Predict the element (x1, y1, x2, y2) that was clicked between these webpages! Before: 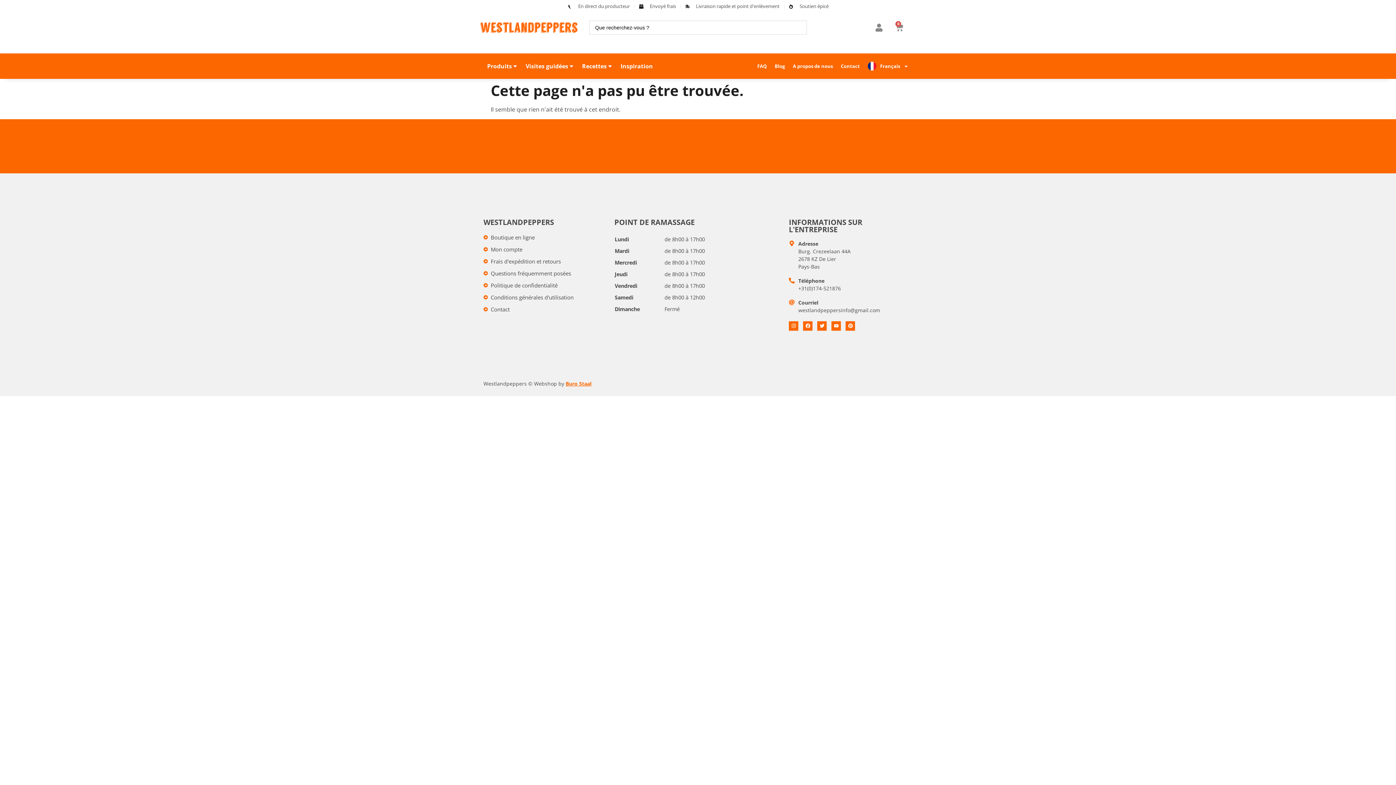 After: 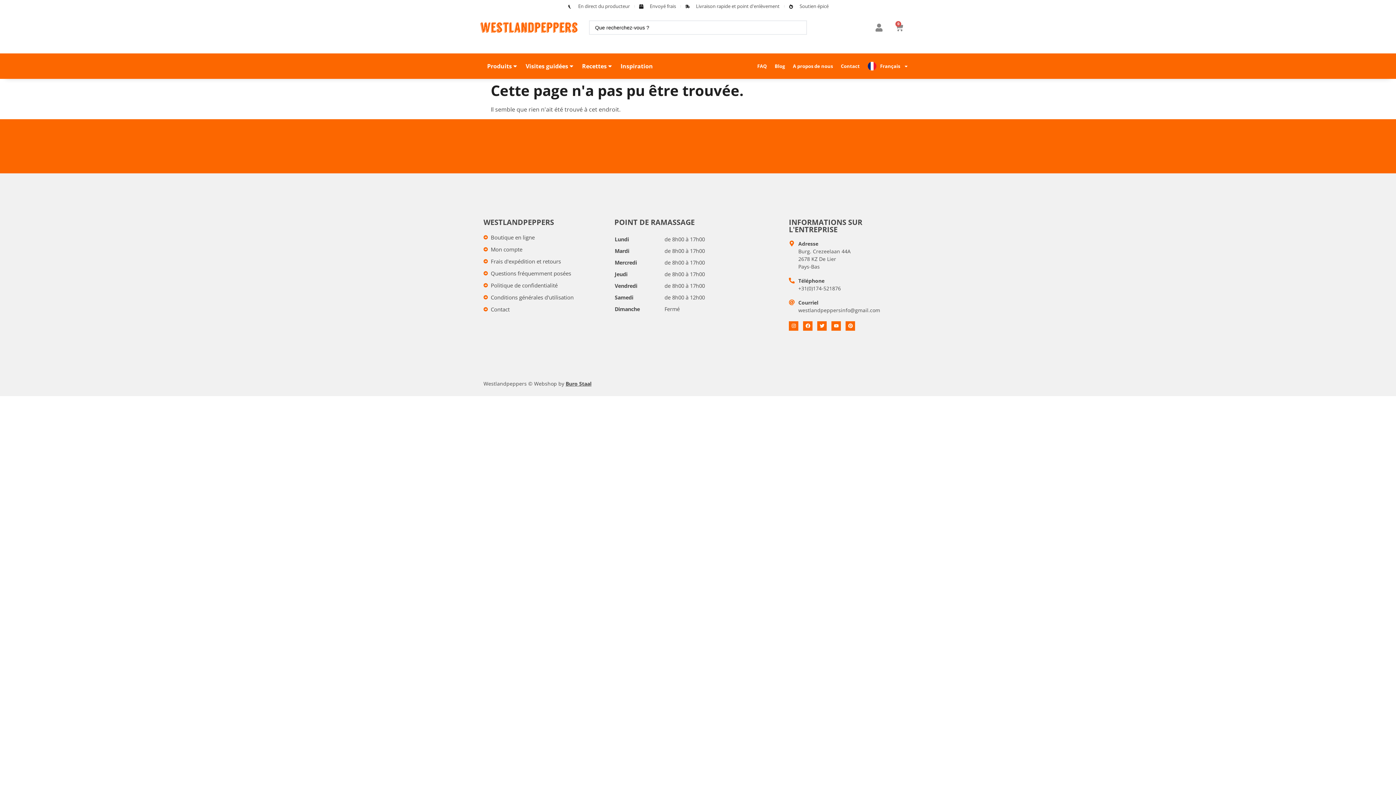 Action: label: Buro Staal bbox: (565, 380, 591, 387)